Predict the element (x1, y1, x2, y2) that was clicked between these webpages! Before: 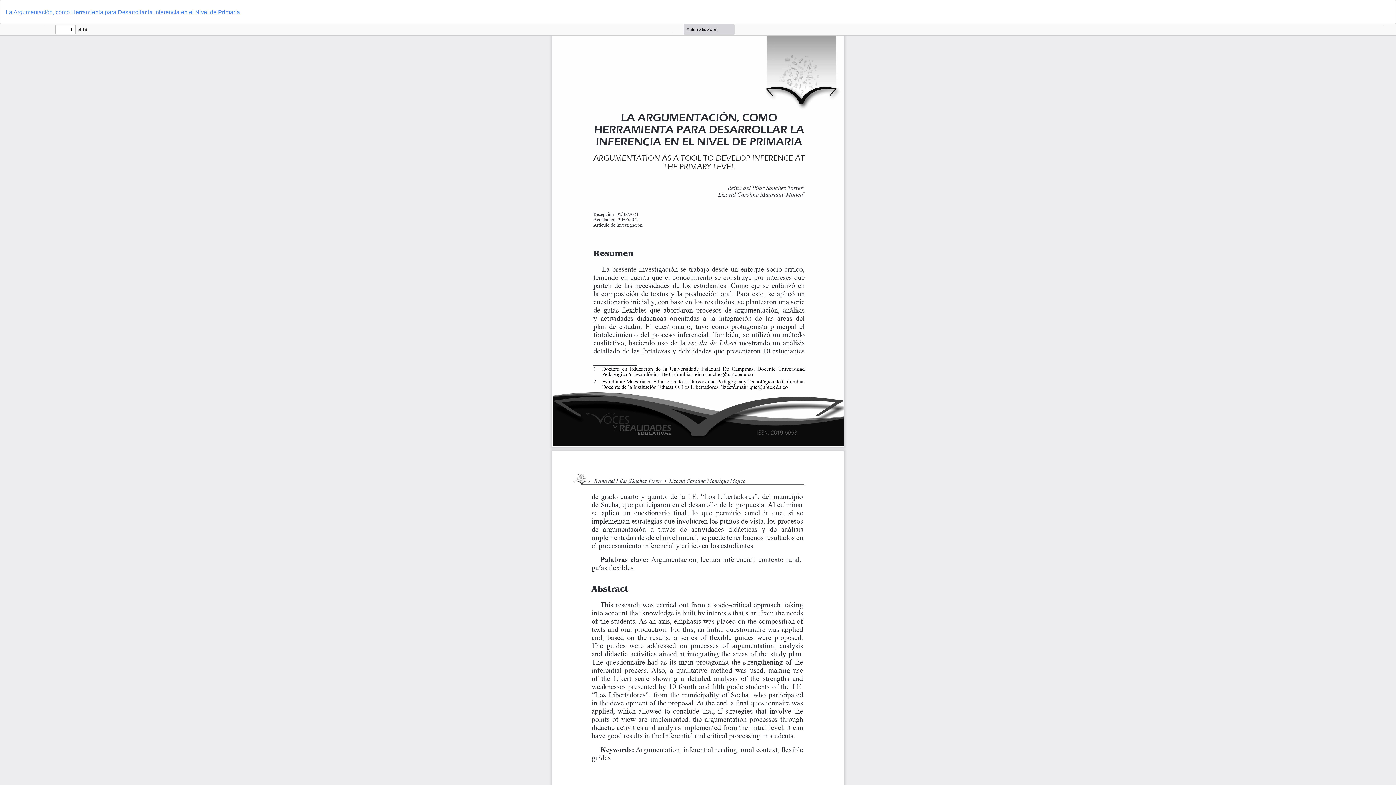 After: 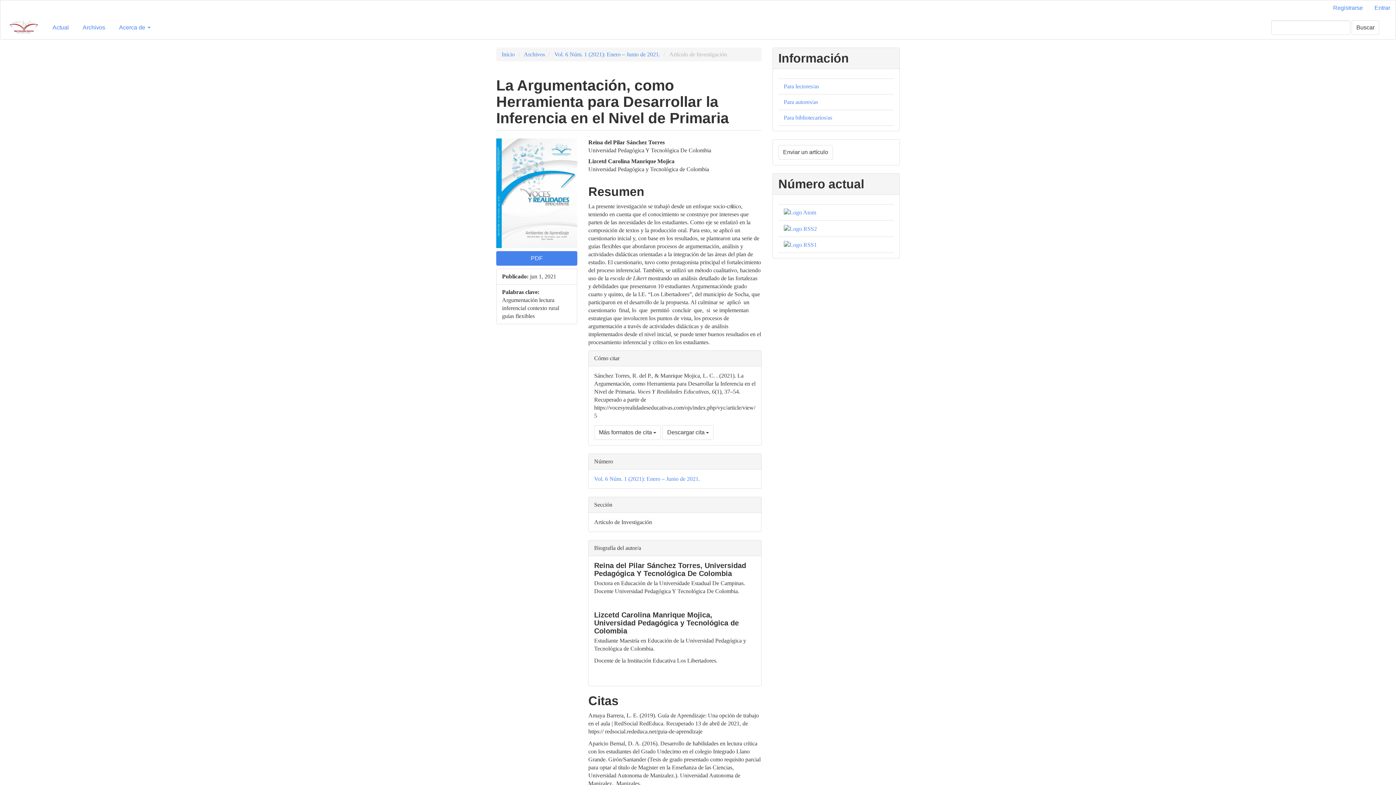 Action: label: La Argumentación, como Herramienta para Desarrollar la Inferencia en el Nivel de Primaria bbox: (0, 0, 245, 24)